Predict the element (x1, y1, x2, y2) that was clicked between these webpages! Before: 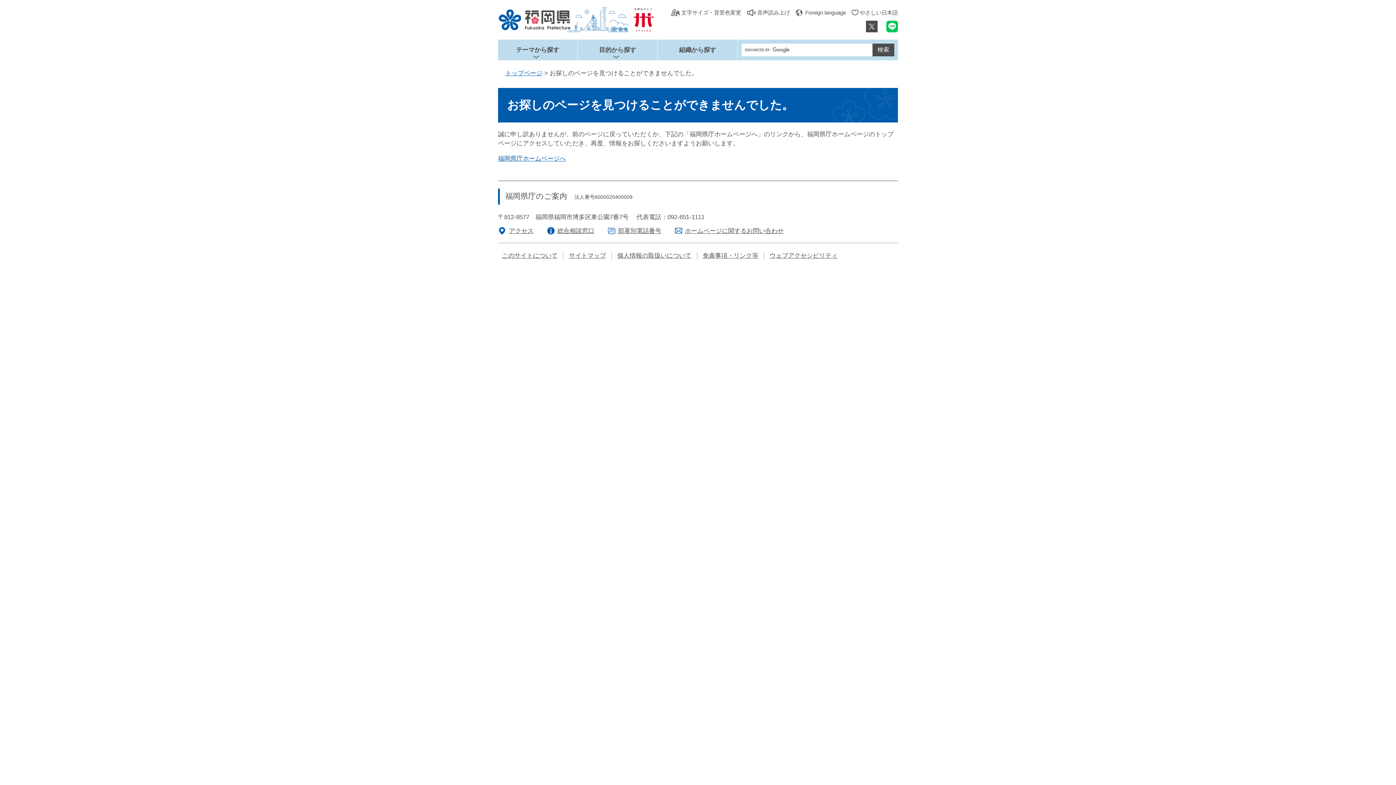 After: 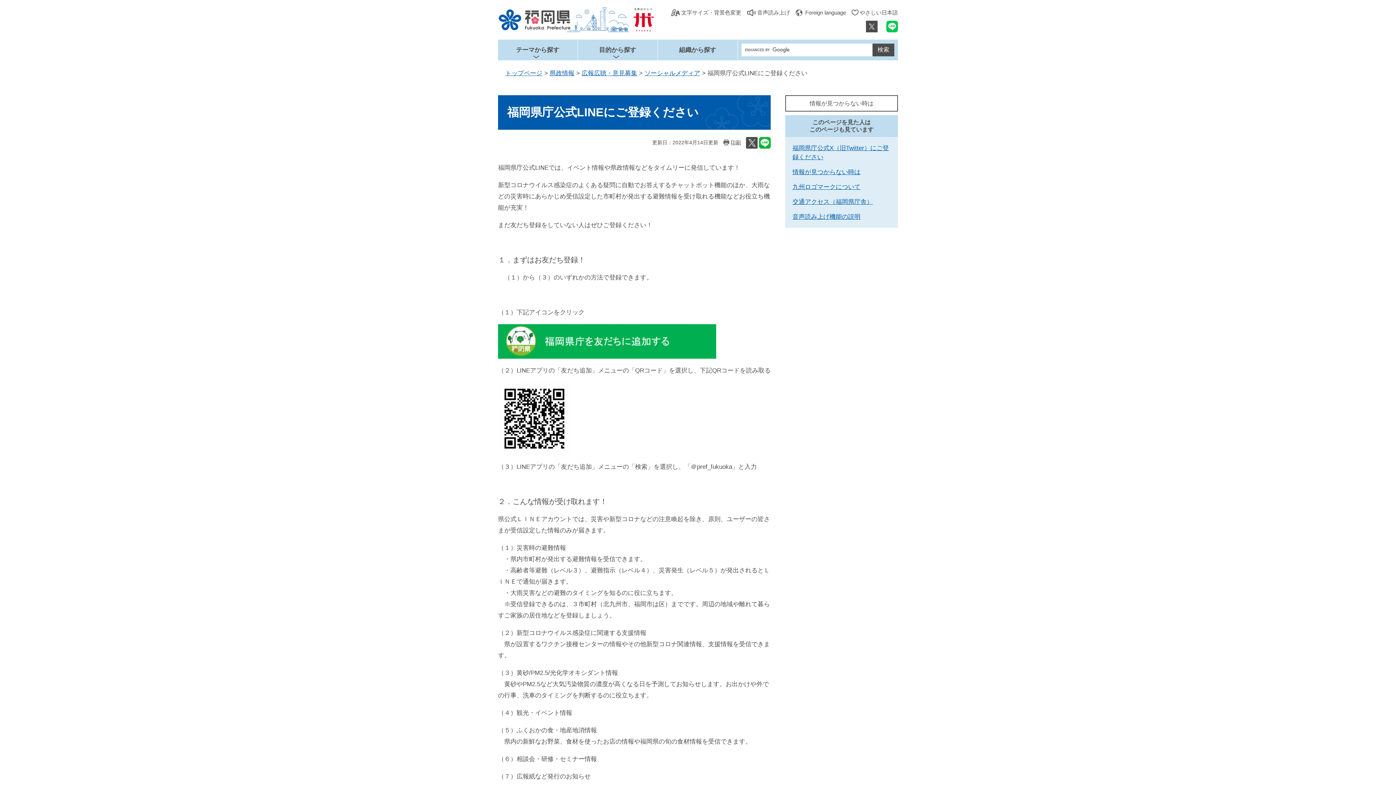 Action: bbox: (886, 20, 898, 32)